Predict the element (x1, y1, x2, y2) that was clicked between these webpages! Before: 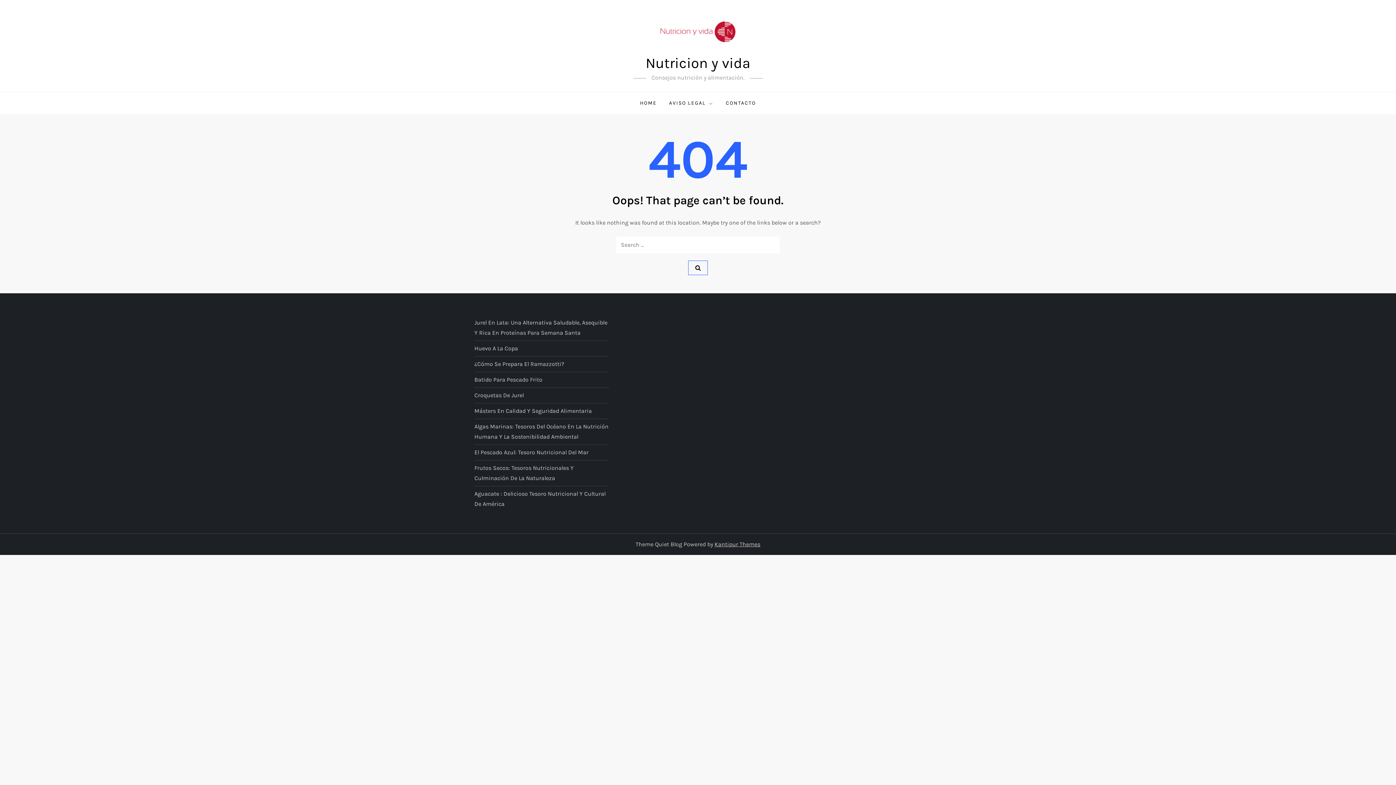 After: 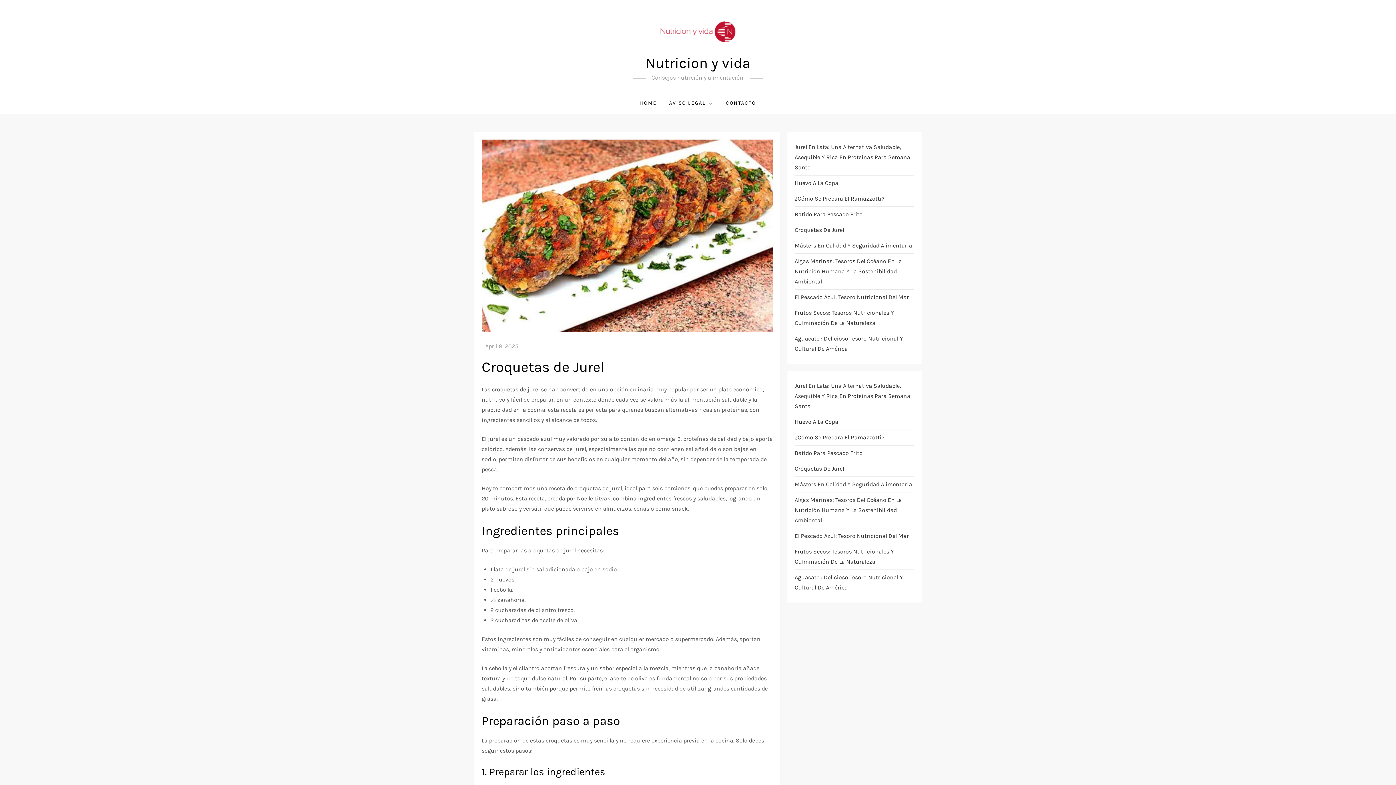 Action: bbox: (474, 390, 524, 400) label: Croquetas De Jurel